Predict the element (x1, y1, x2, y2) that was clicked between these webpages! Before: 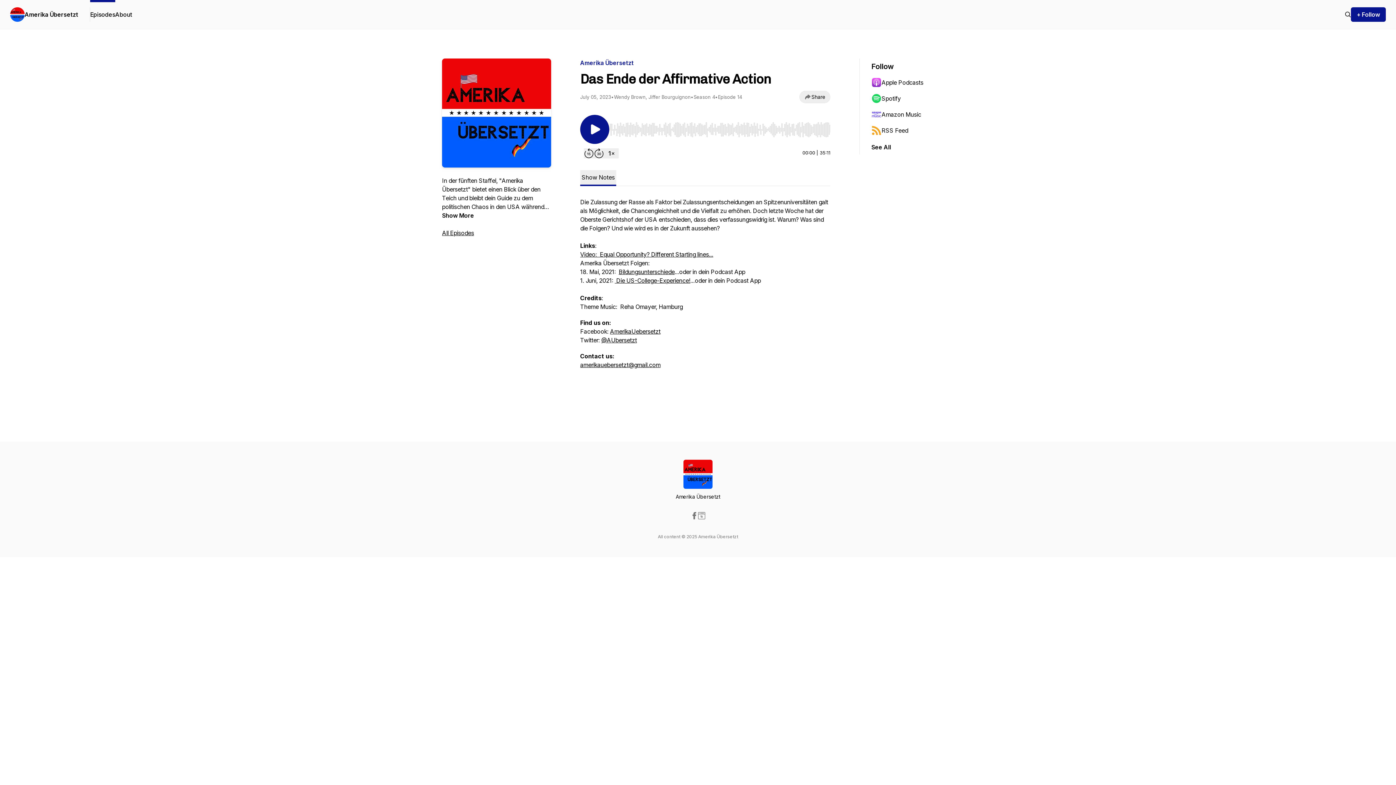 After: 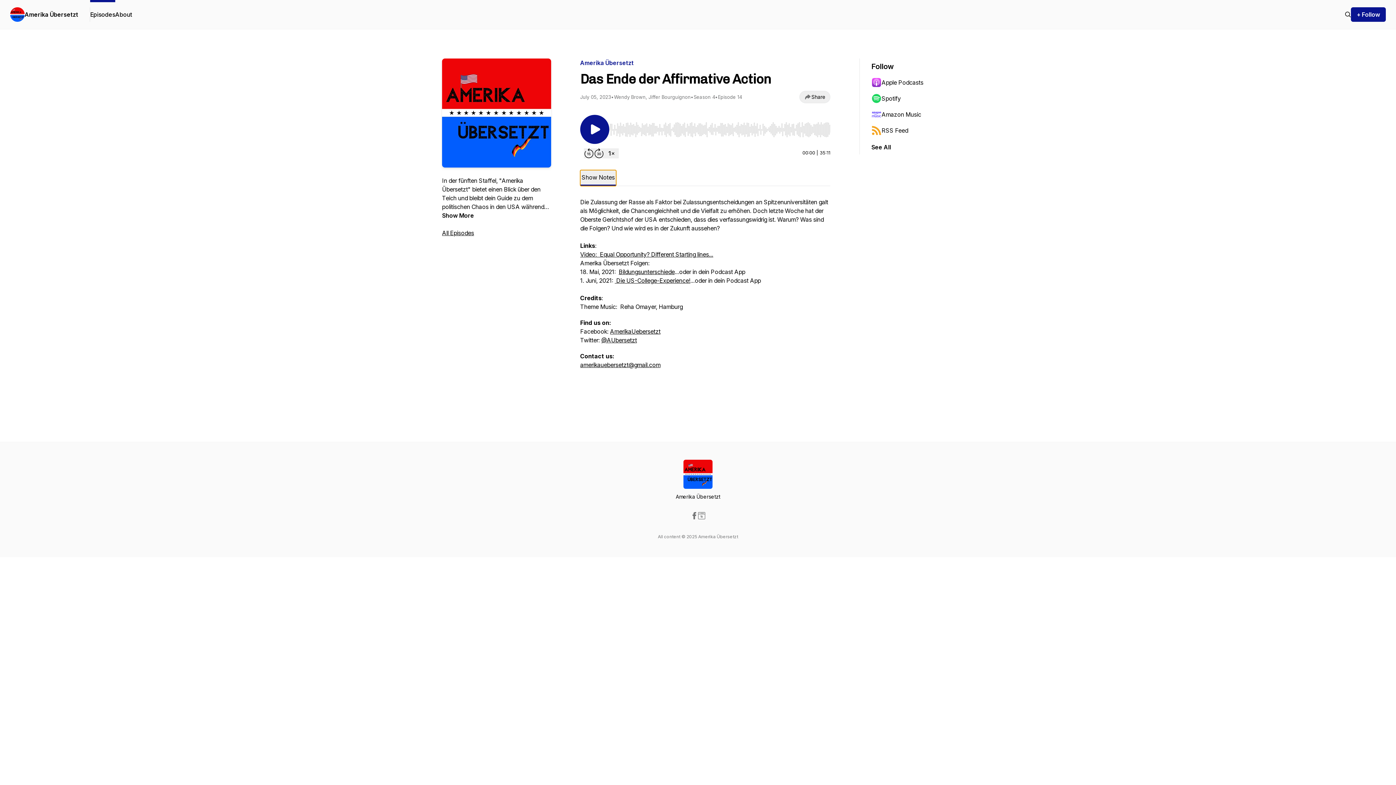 Action: bbox: (580, 170, 616, 186) label: Show Notes